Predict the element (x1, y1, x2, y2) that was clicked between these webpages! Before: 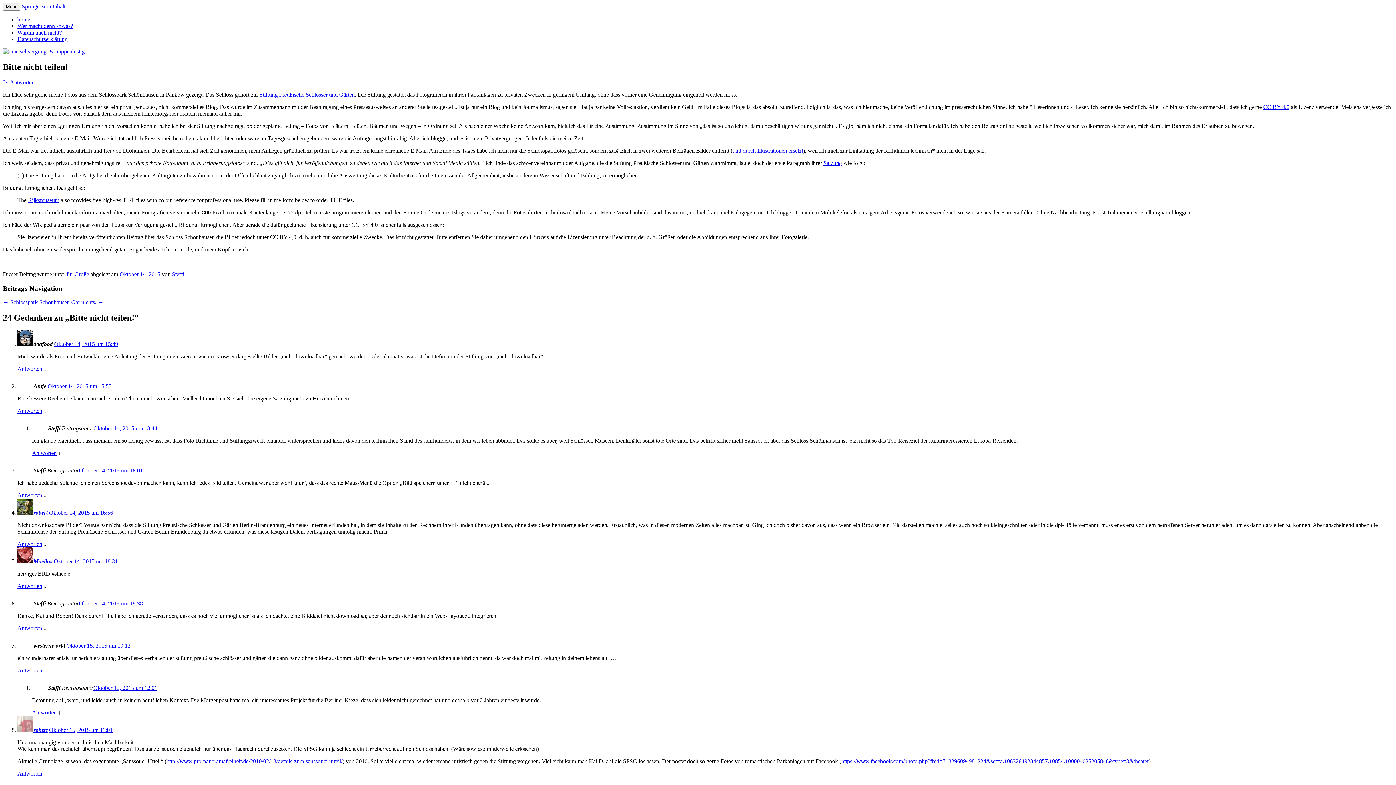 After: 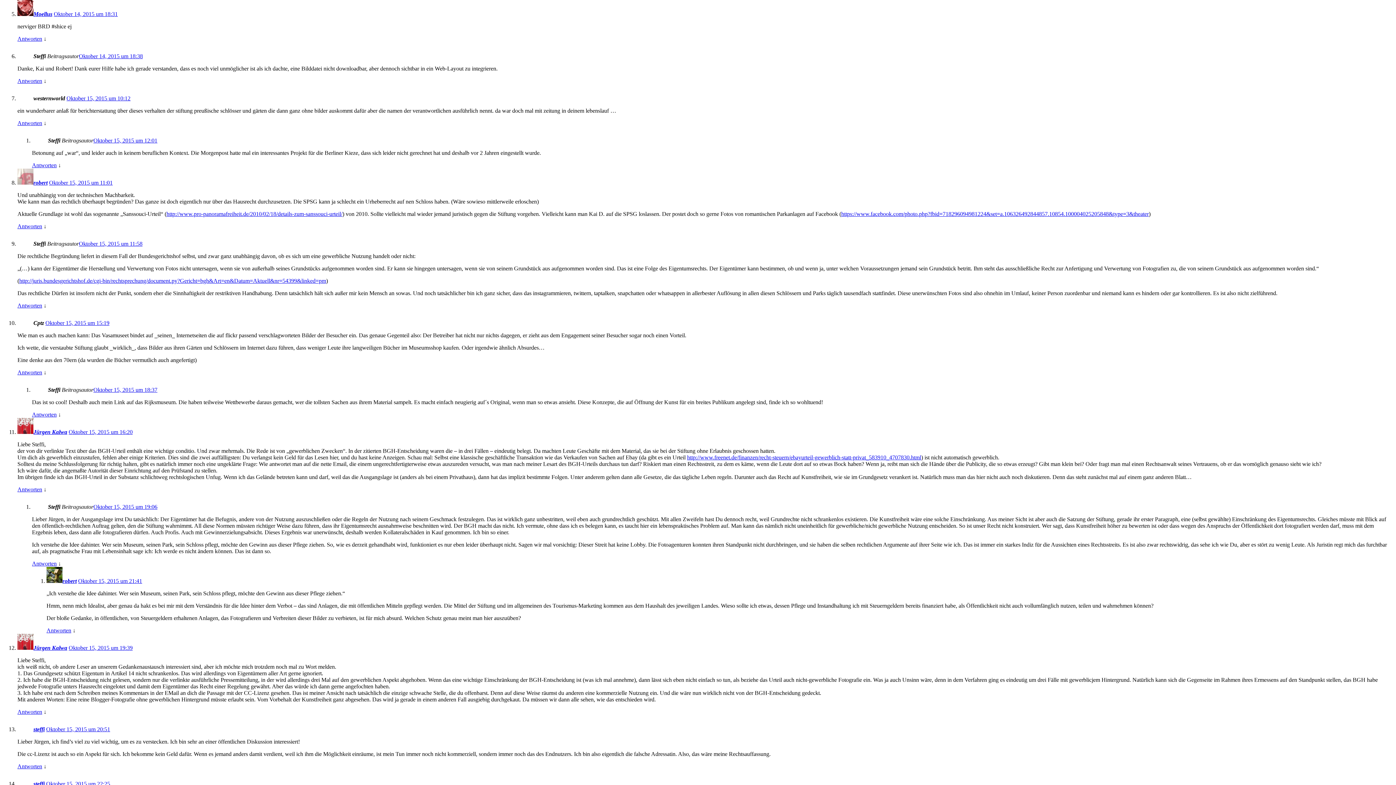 Action: bbox: (53, 558, 117, 564) label: Oktober 14, 2015 um 18:31